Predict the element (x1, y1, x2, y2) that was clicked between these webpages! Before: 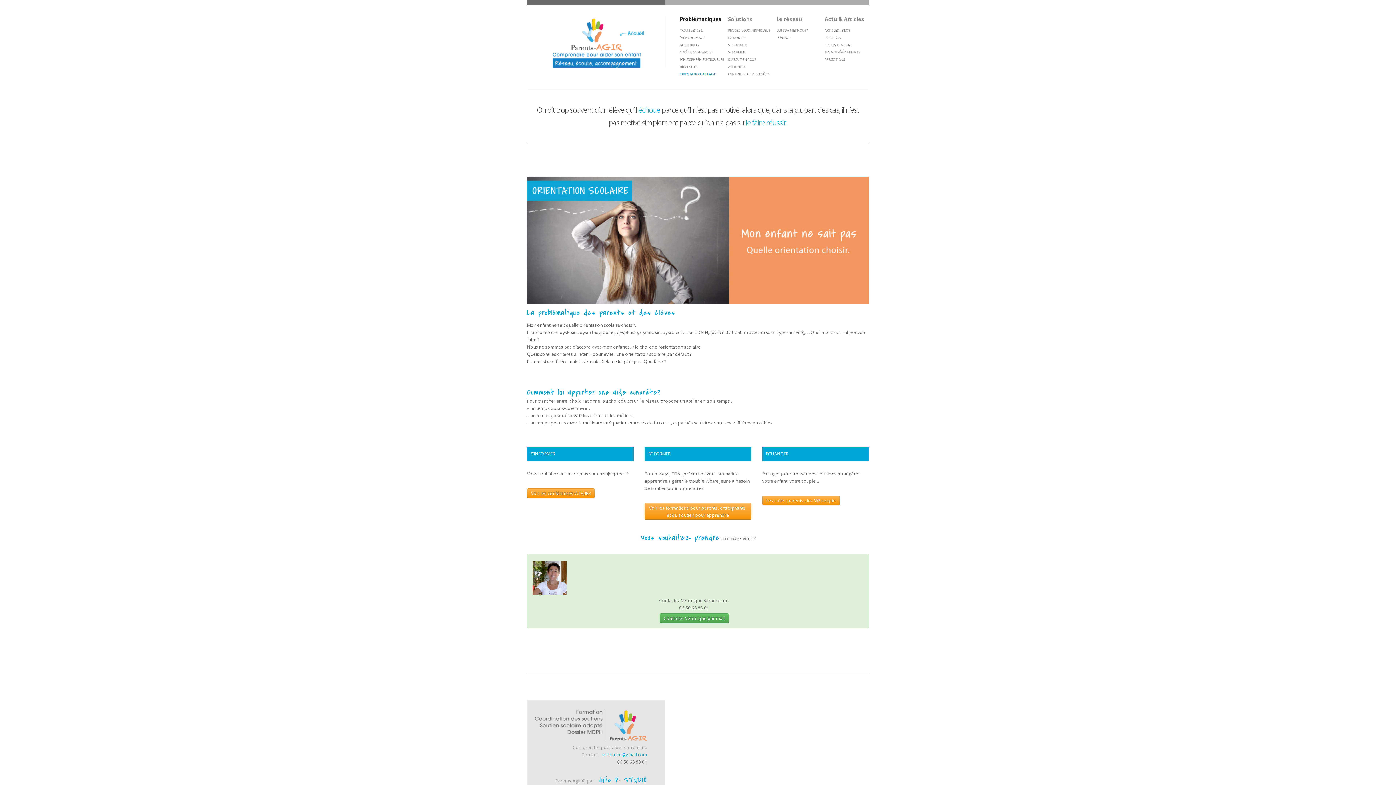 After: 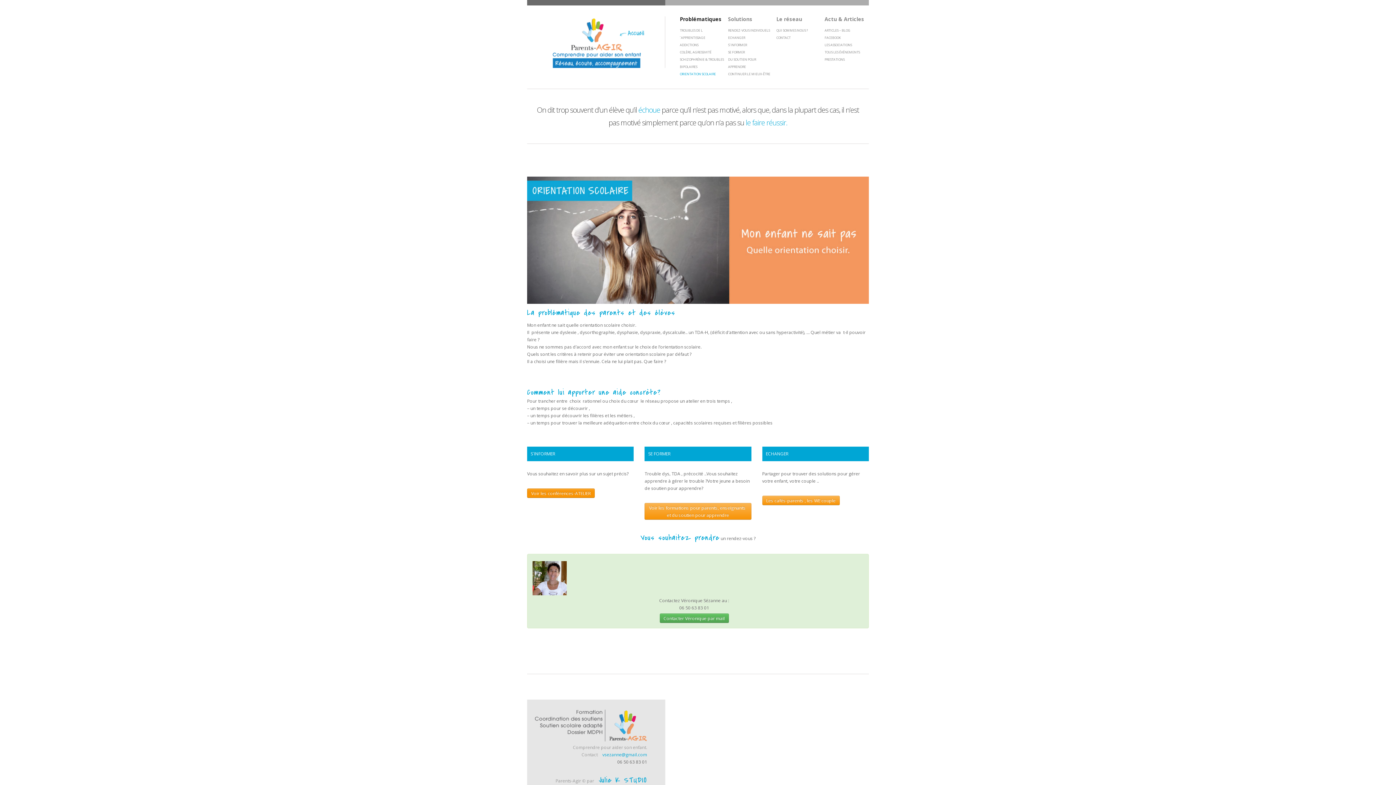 Action: label: Voir les conférences-ATELIER bbox: (527, 488, 594, 498)